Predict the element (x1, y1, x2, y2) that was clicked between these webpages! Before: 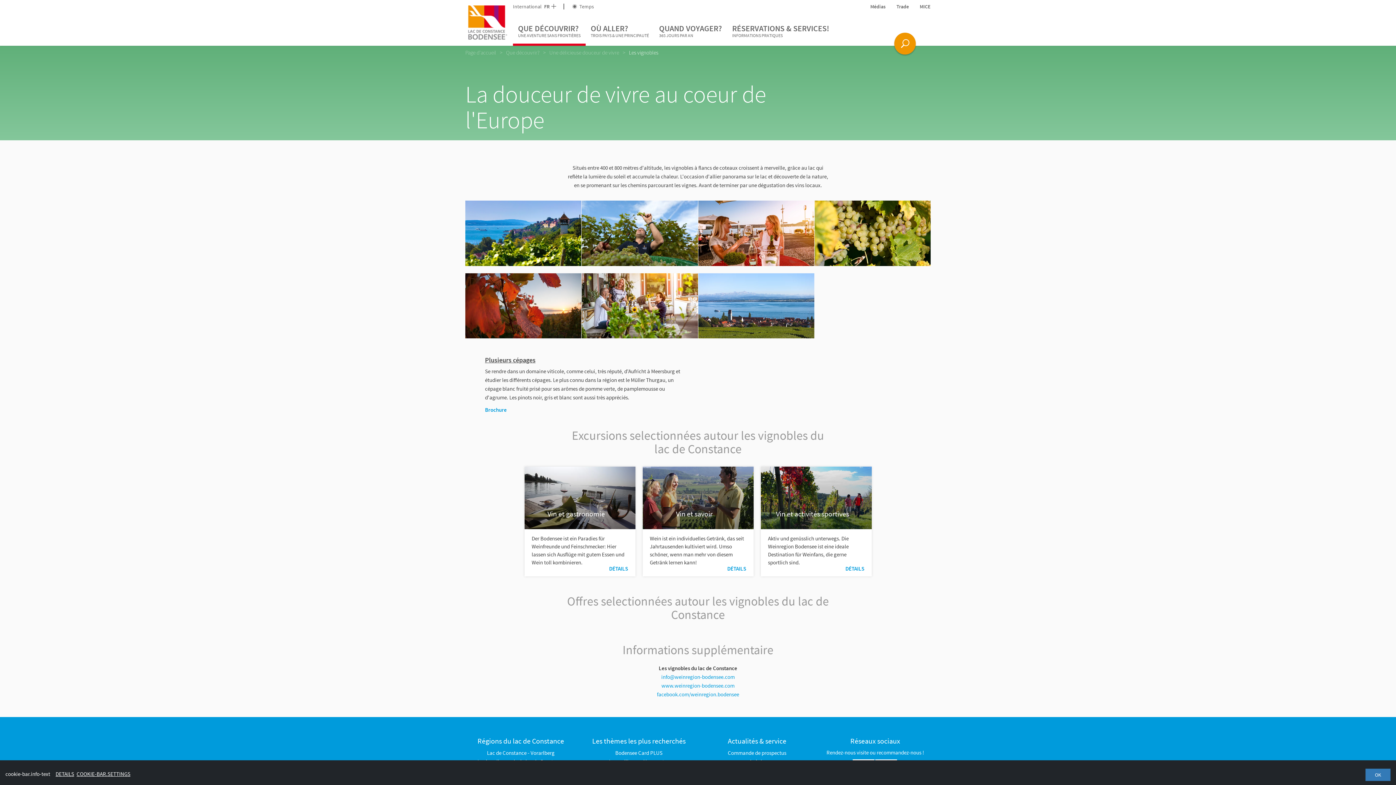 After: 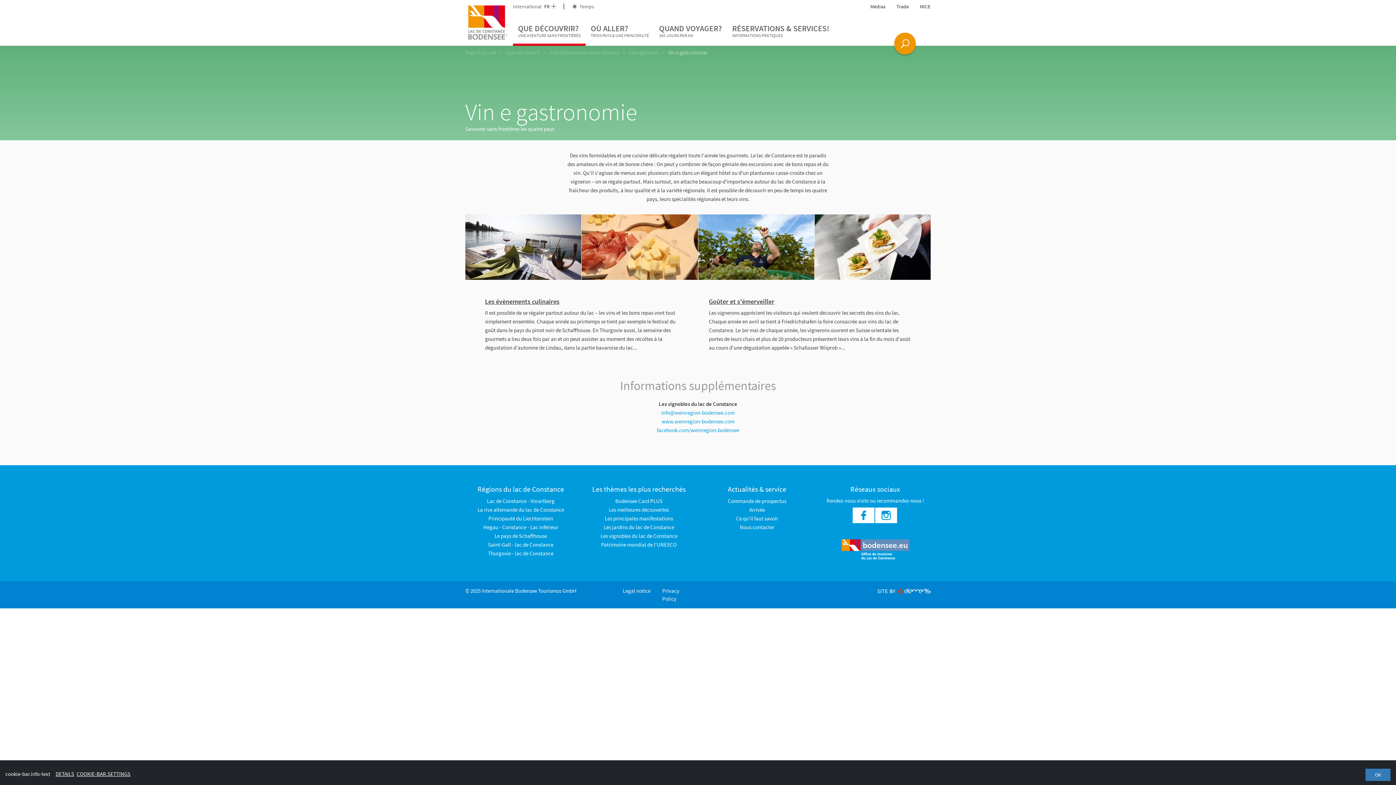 Action: label: DÉTAILS bbox: (609, 565, 628, 572)